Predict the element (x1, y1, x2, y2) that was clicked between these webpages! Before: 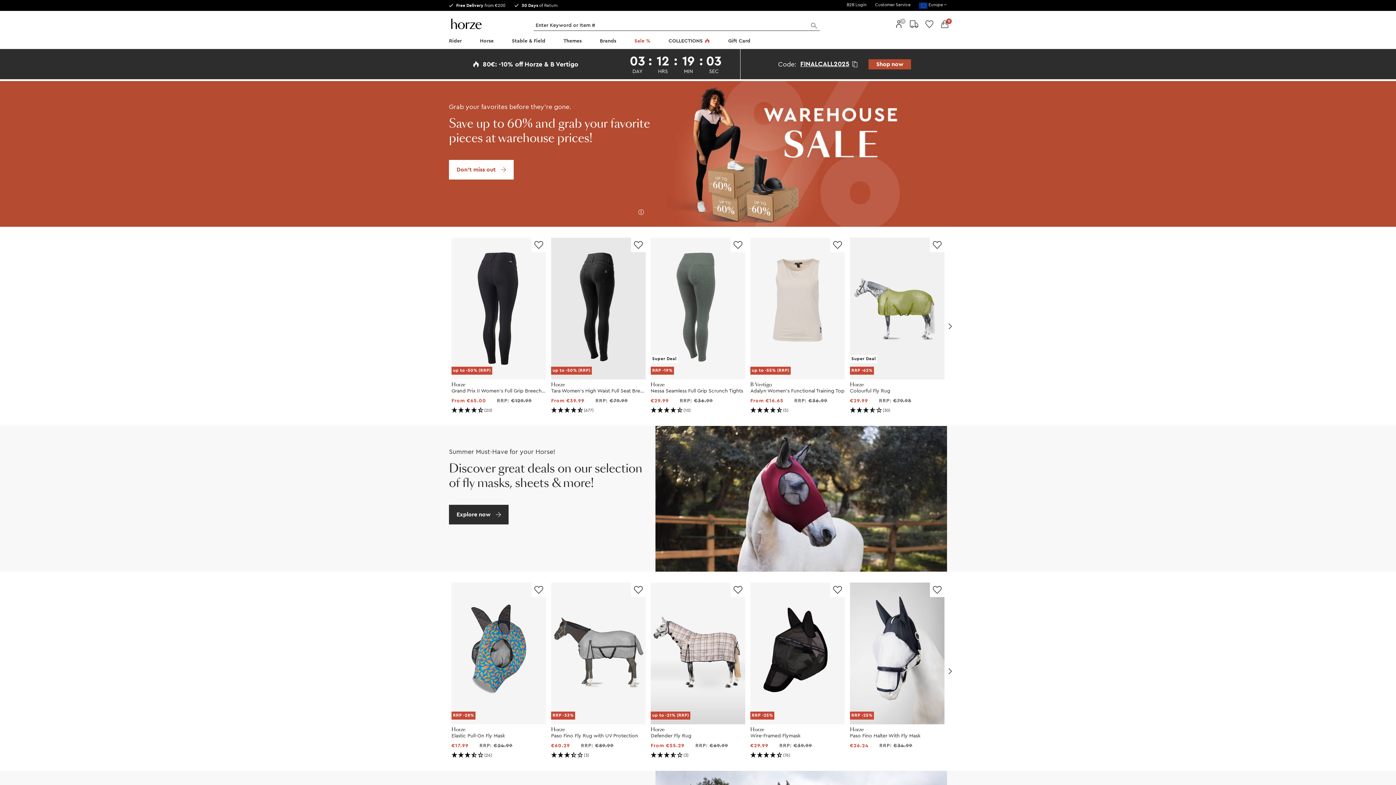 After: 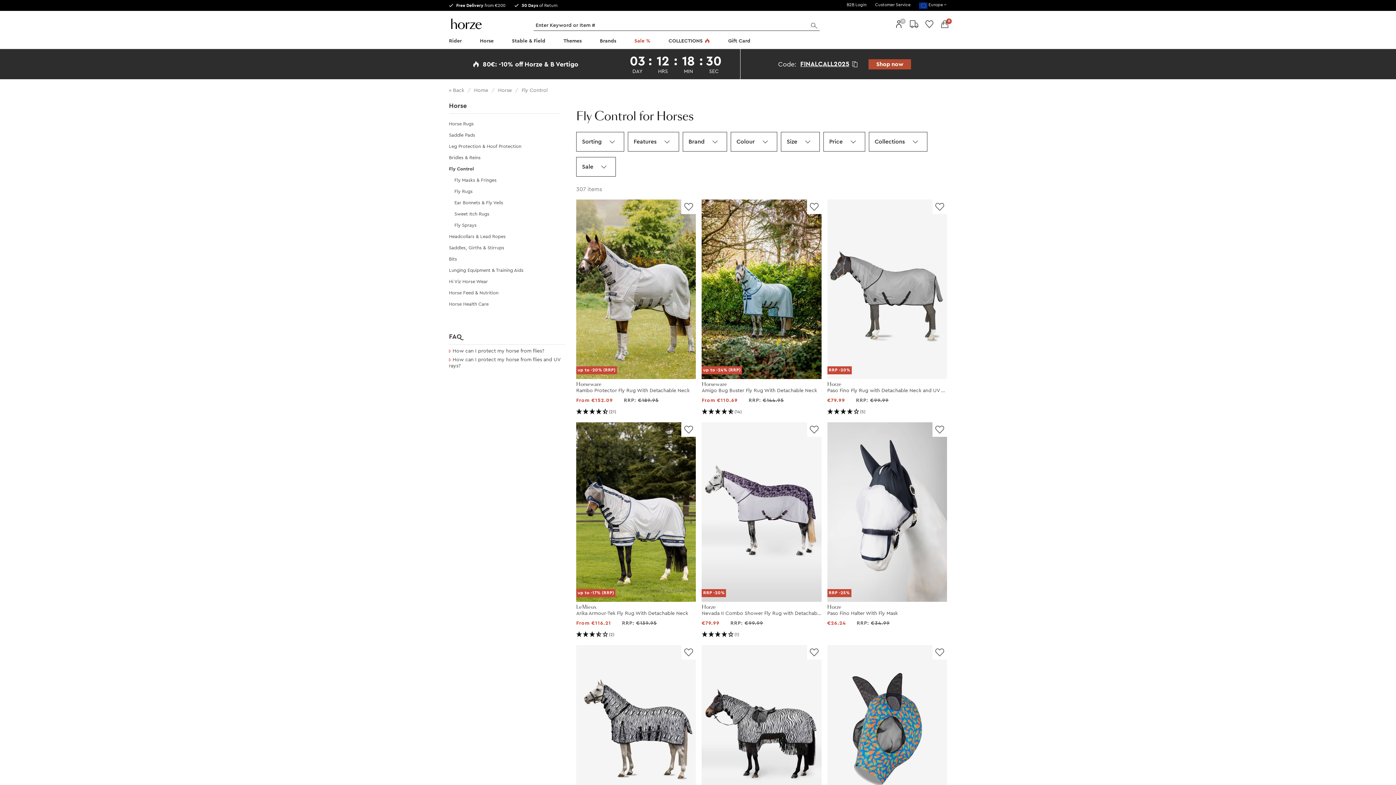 Action: bbox: (449, 504, 508, 524) label: Explore now 